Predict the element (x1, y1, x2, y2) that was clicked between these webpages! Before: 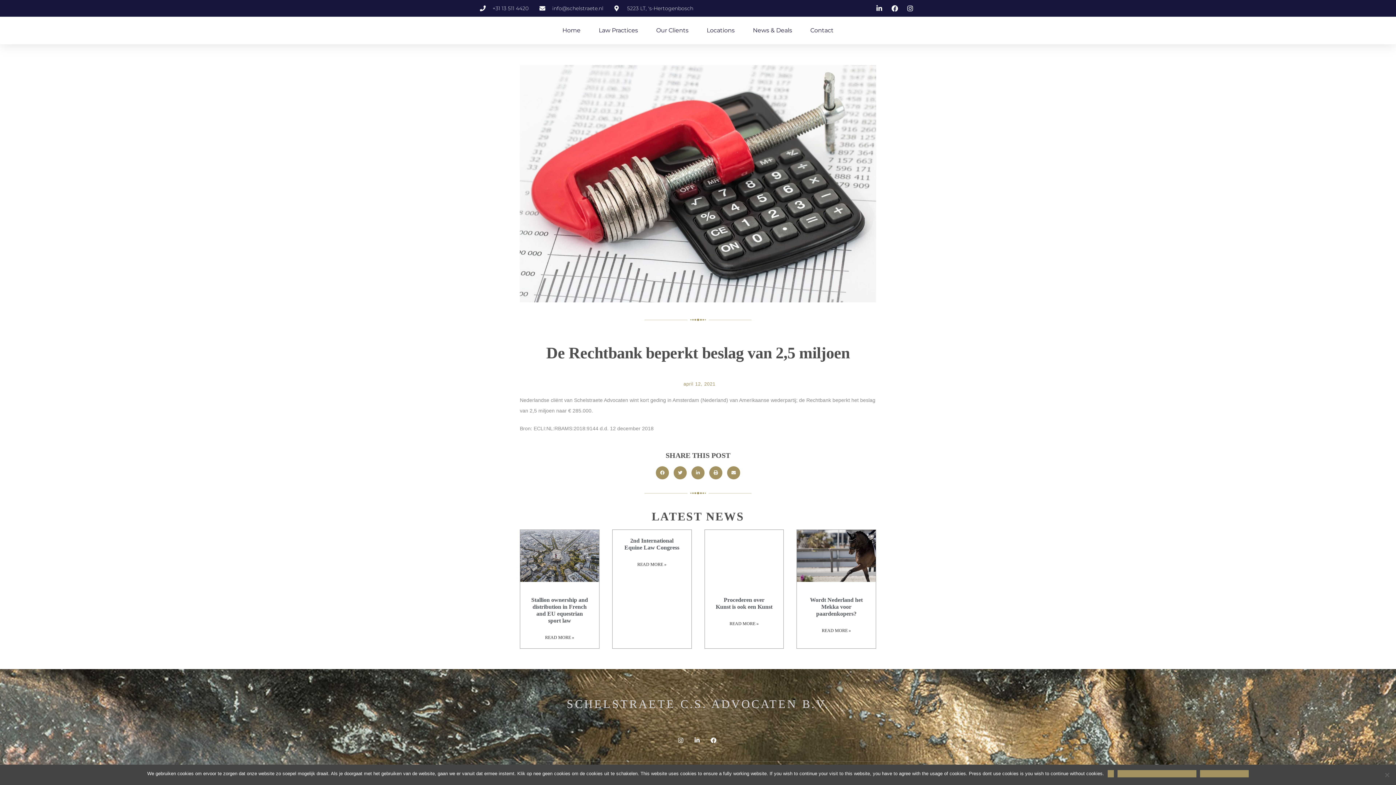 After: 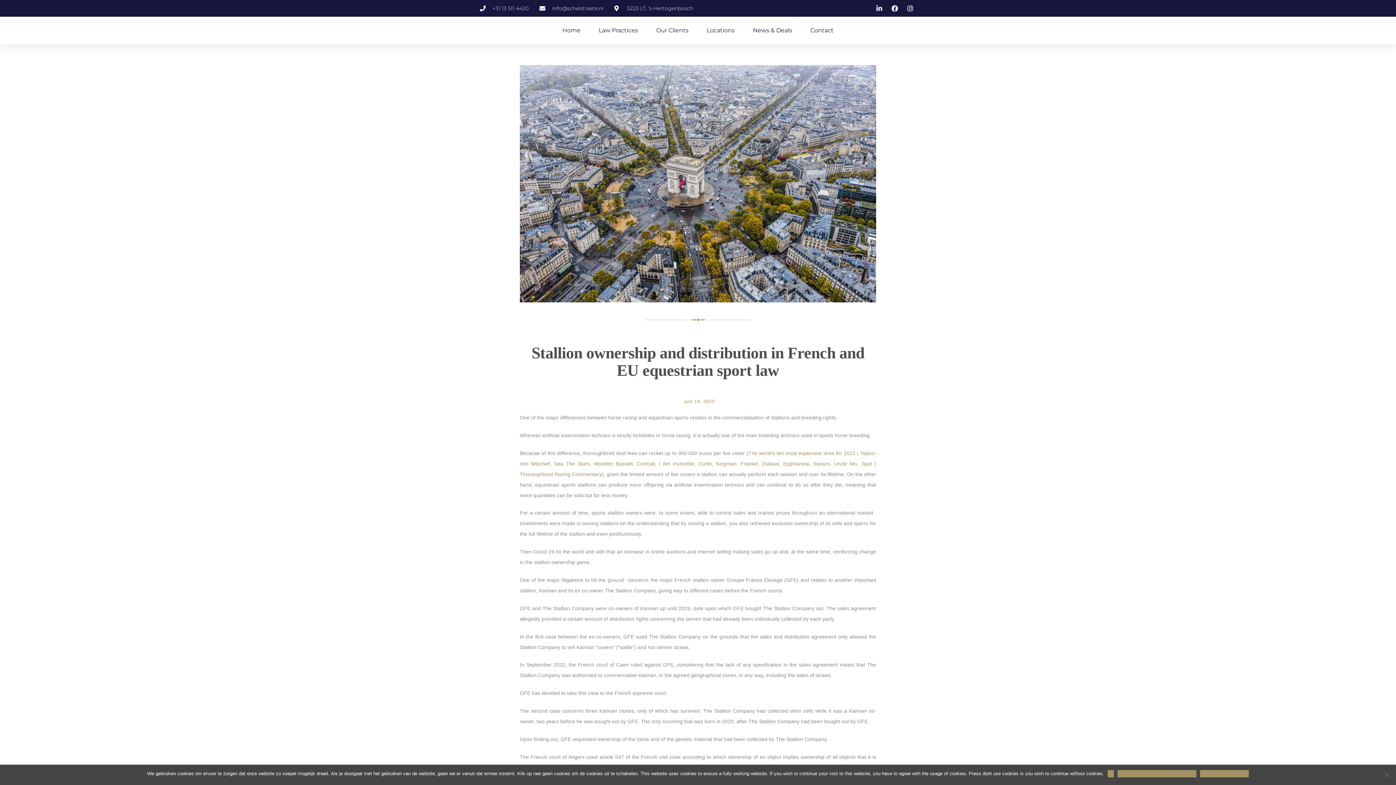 Action: bbox: (520, 530, 599, 582)